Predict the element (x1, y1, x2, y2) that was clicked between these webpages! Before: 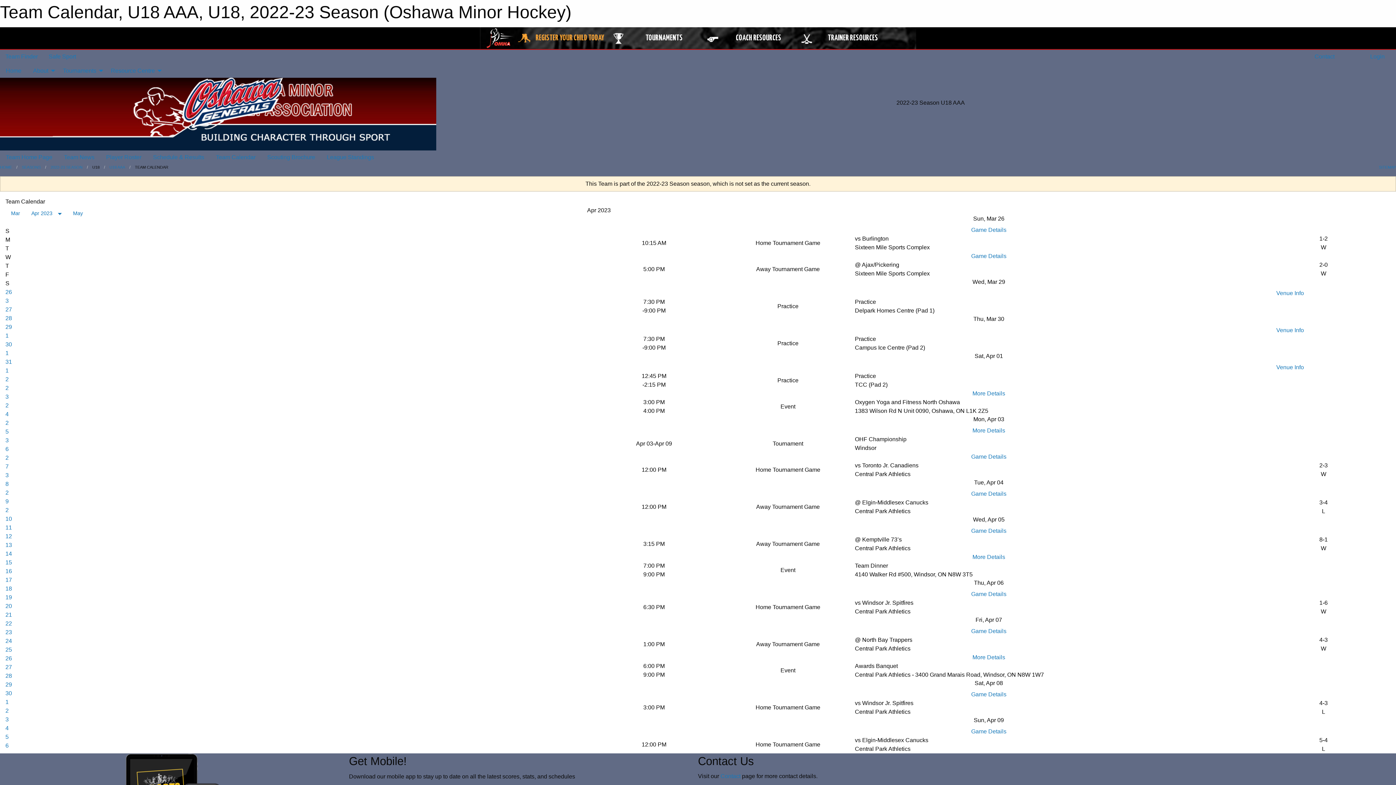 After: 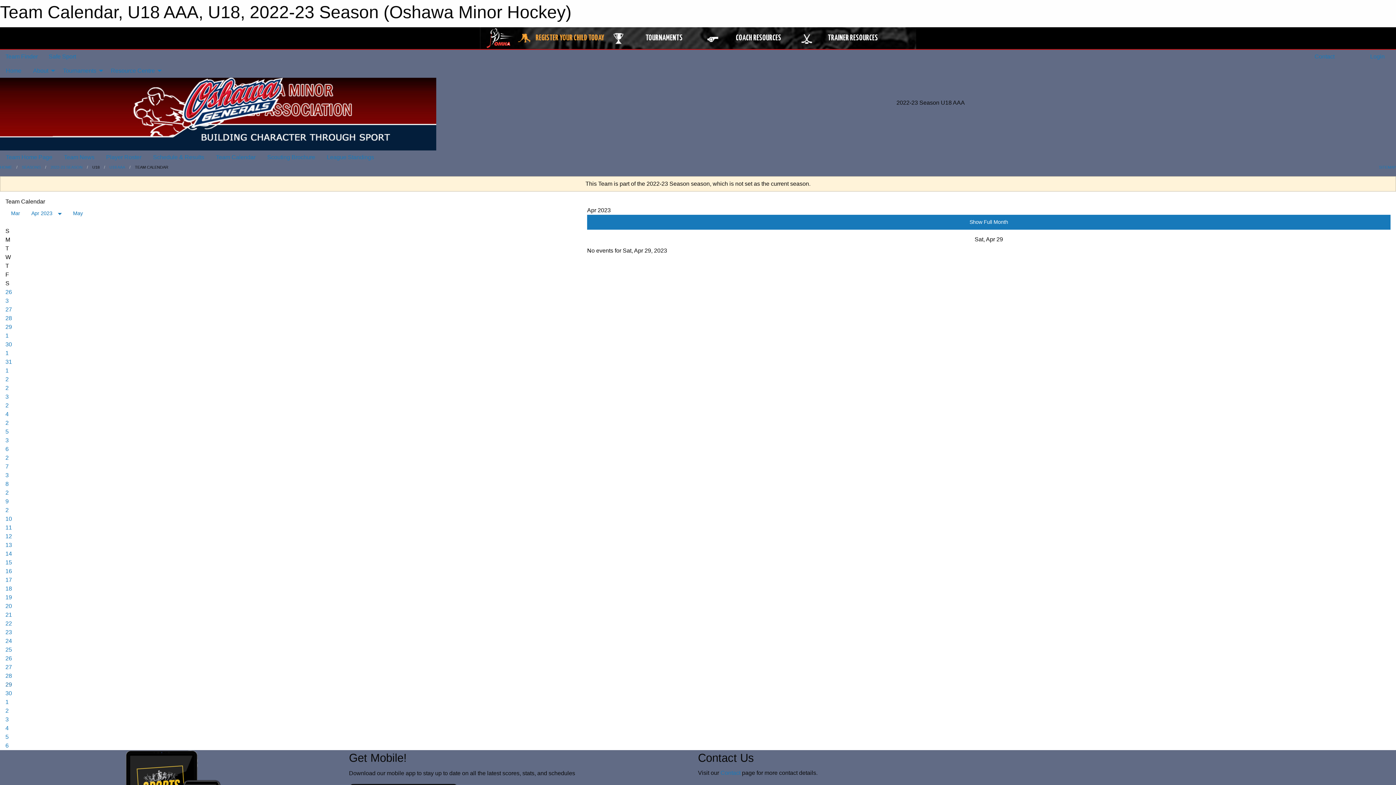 Action: label: 29 bbox: (5, 681, 12, 687)